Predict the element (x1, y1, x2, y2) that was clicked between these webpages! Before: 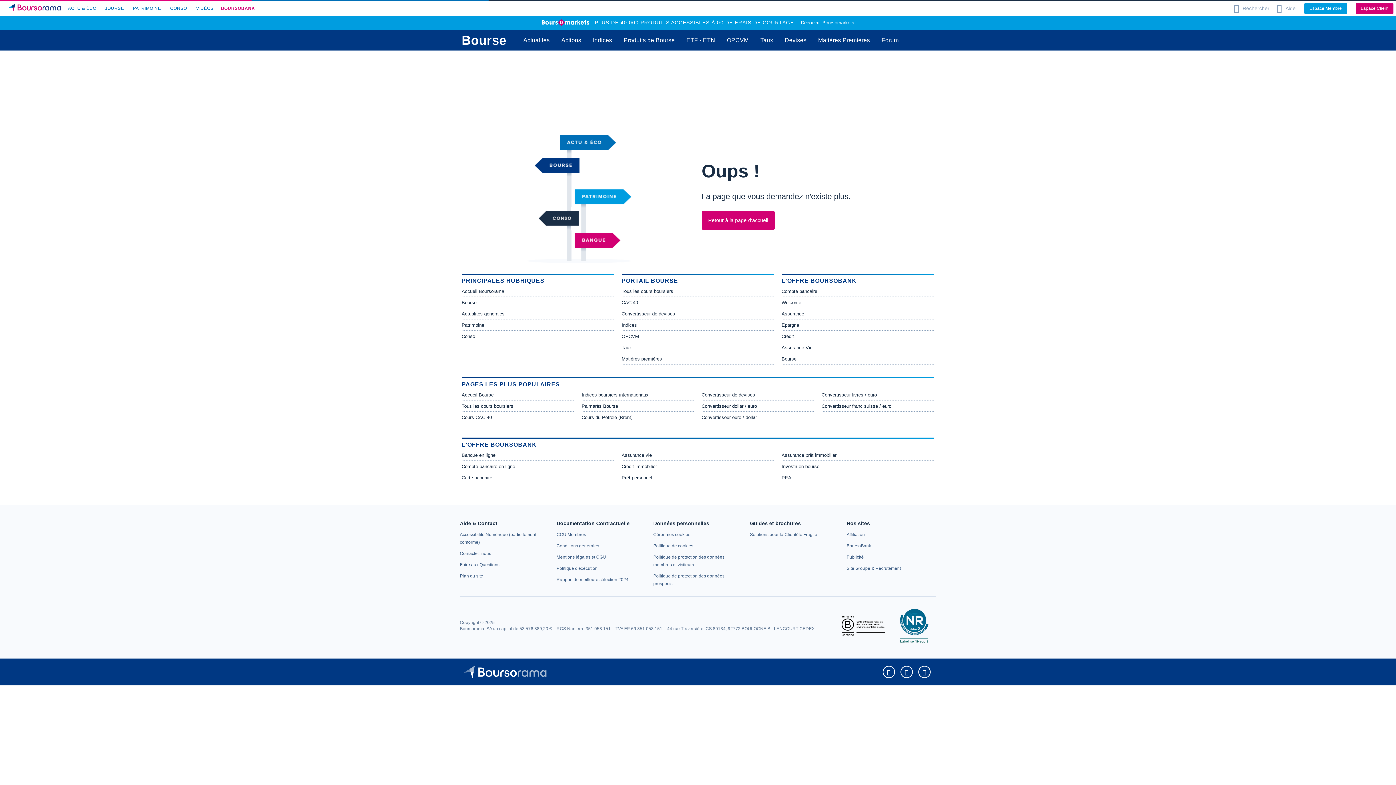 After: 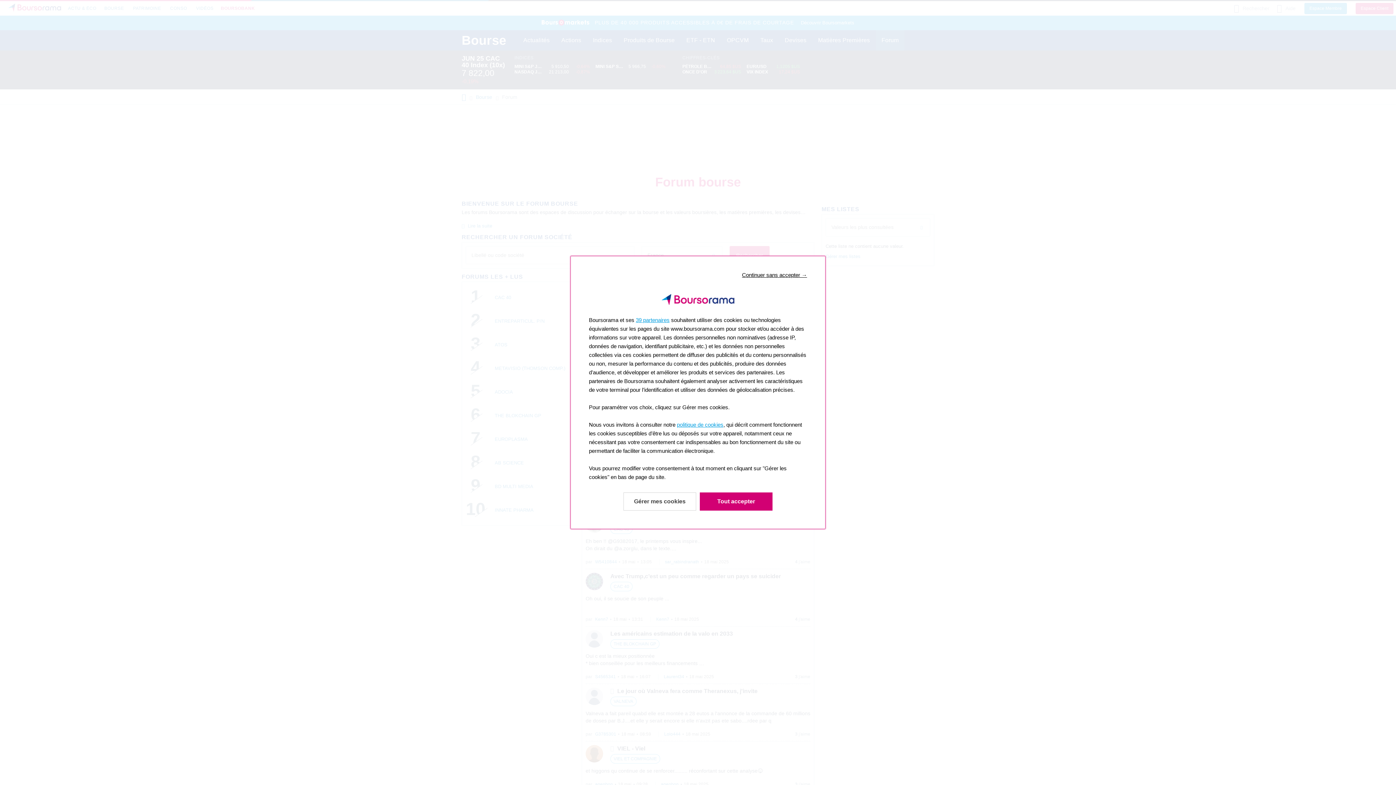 Action: bbox: (875, 30, 904, 50) label: Forum